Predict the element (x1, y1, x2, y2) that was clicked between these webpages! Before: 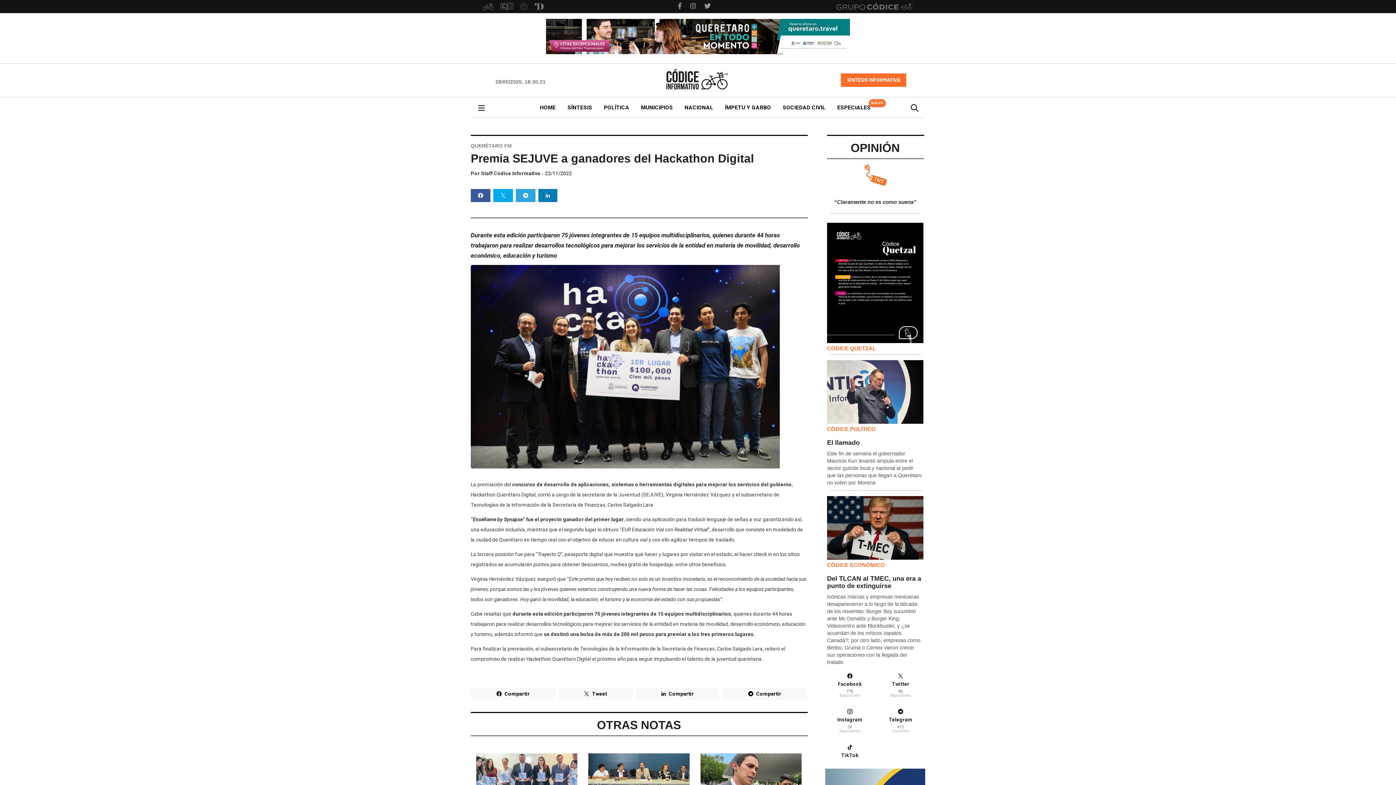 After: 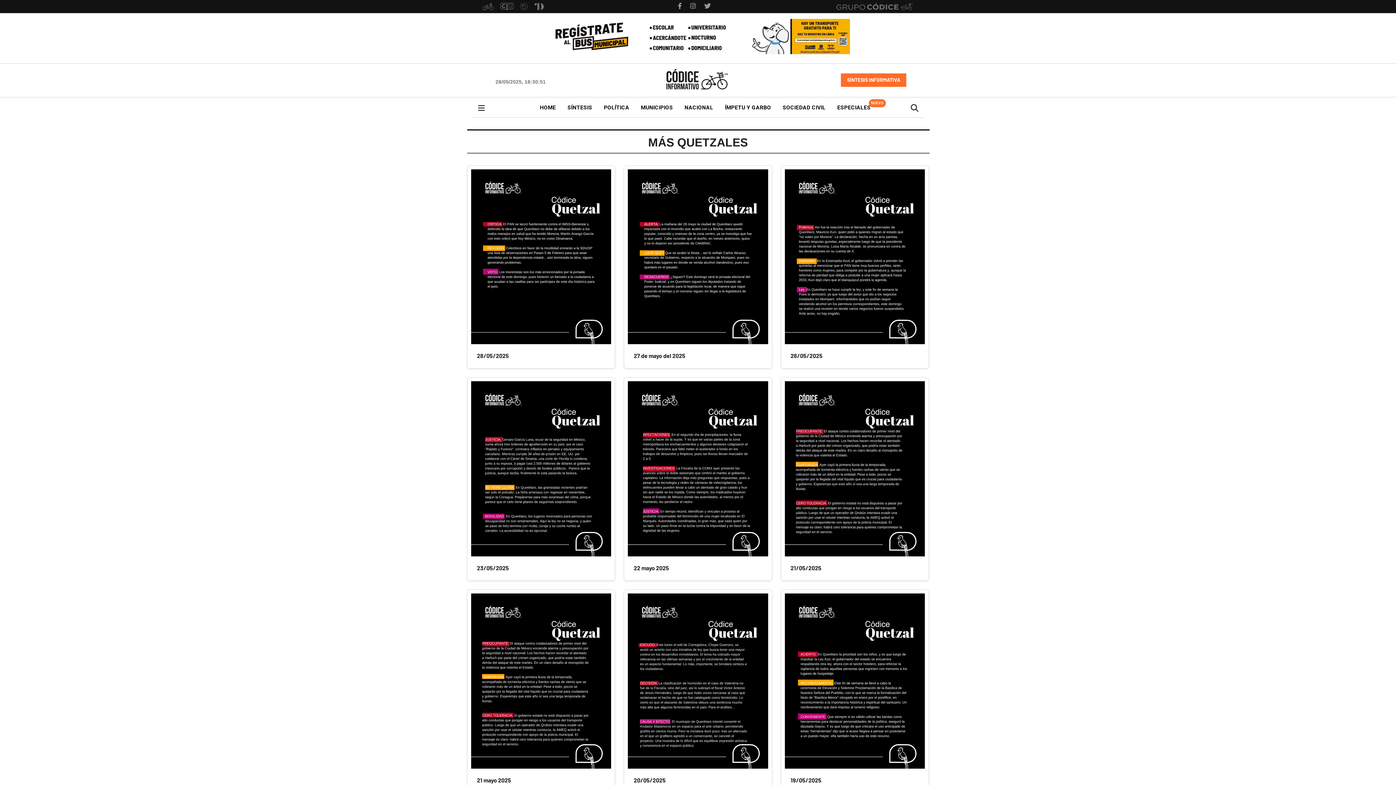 Action: label: CÓDICE QUETZAL bbox: (827, 343, 923, 354)